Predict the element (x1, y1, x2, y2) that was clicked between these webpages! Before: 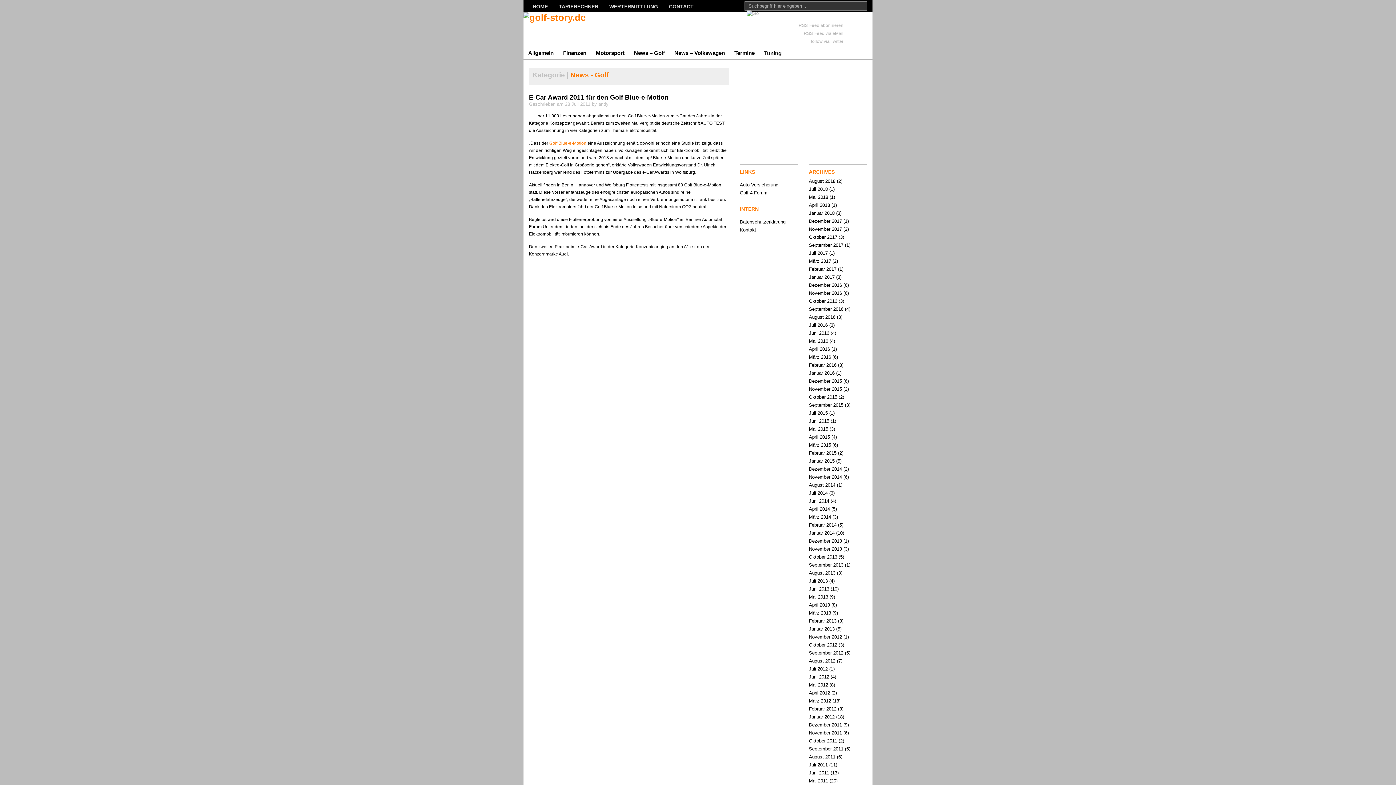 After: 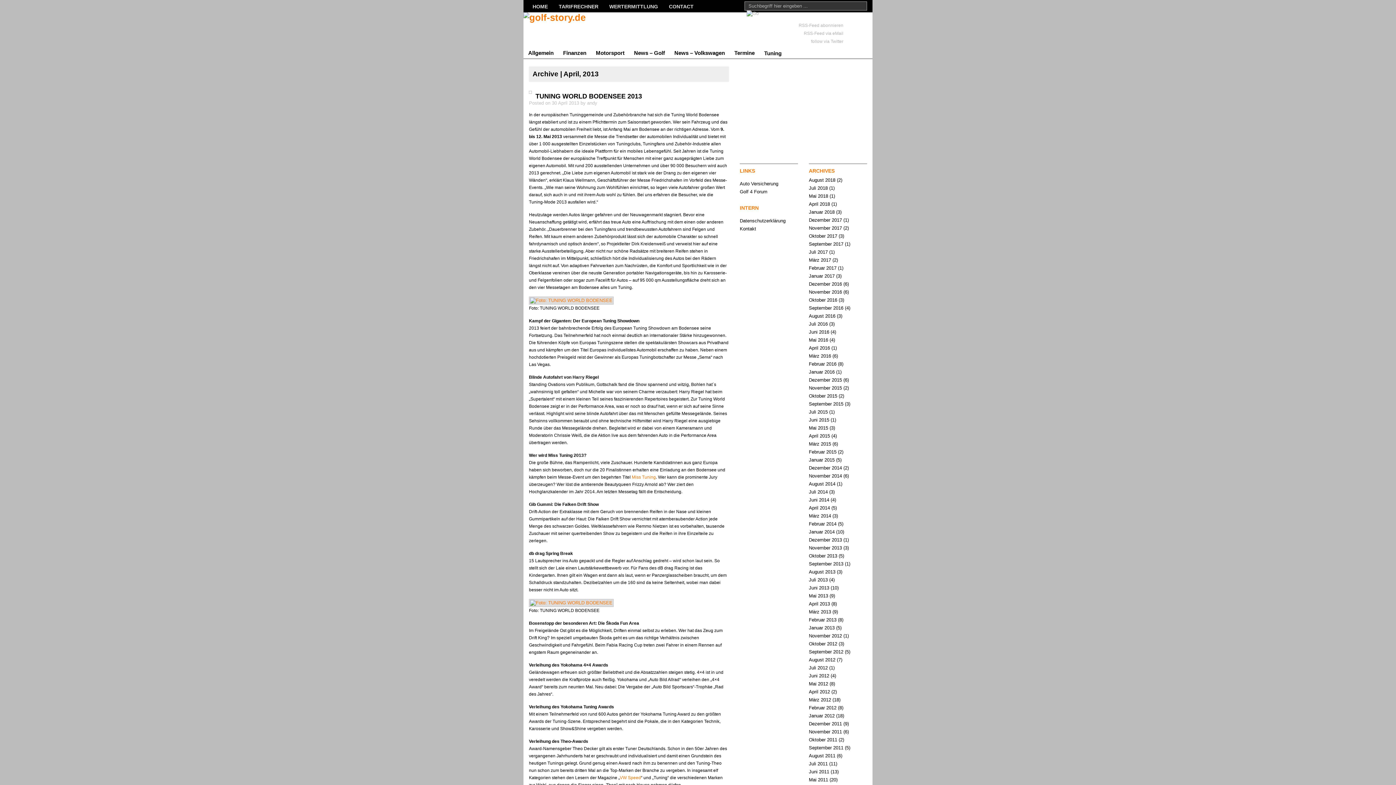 Action: label: April 2013 bbox: (809, 602, 830, 608)